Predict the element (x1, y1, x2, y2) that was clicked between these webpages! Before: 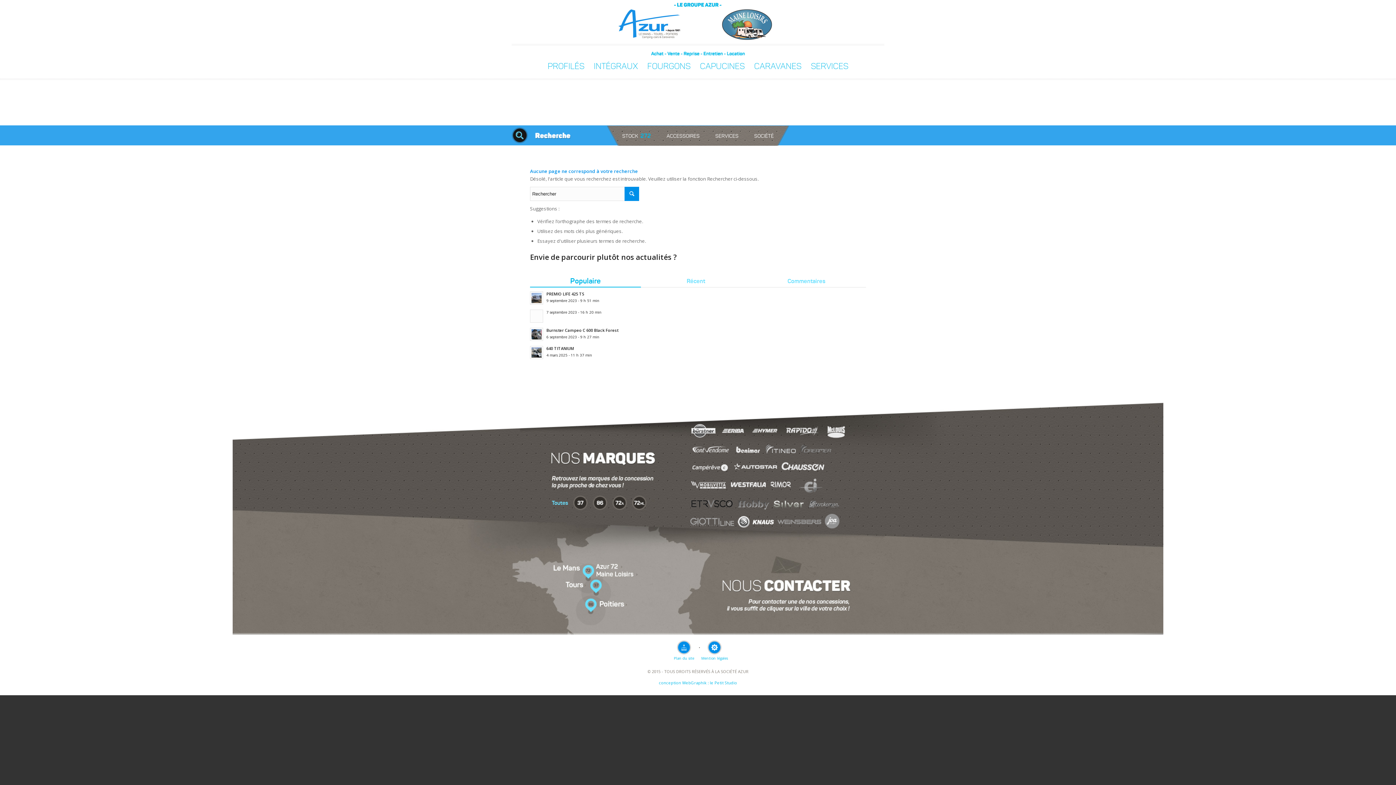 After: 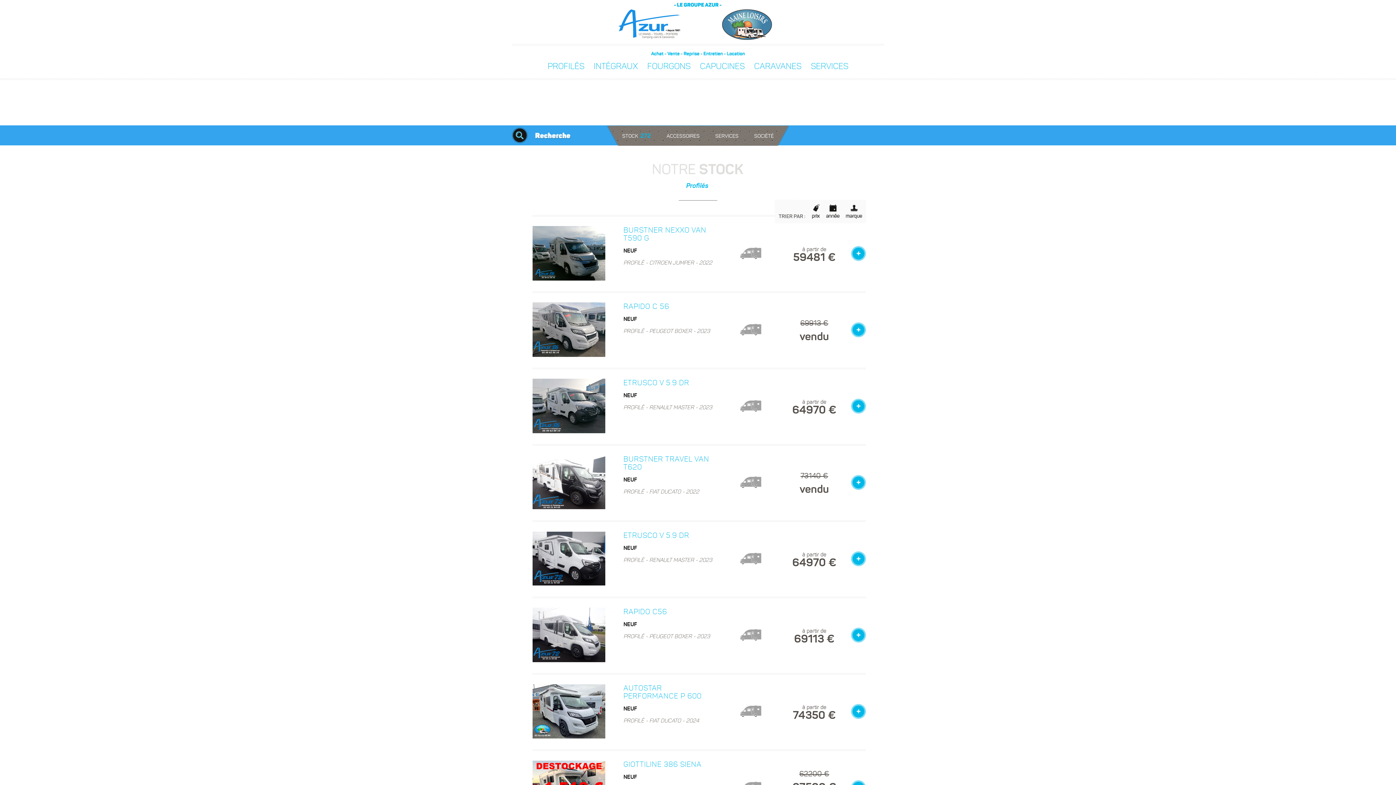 Action: bbox: (543, 60, 589, 72) label: PROFILÉS